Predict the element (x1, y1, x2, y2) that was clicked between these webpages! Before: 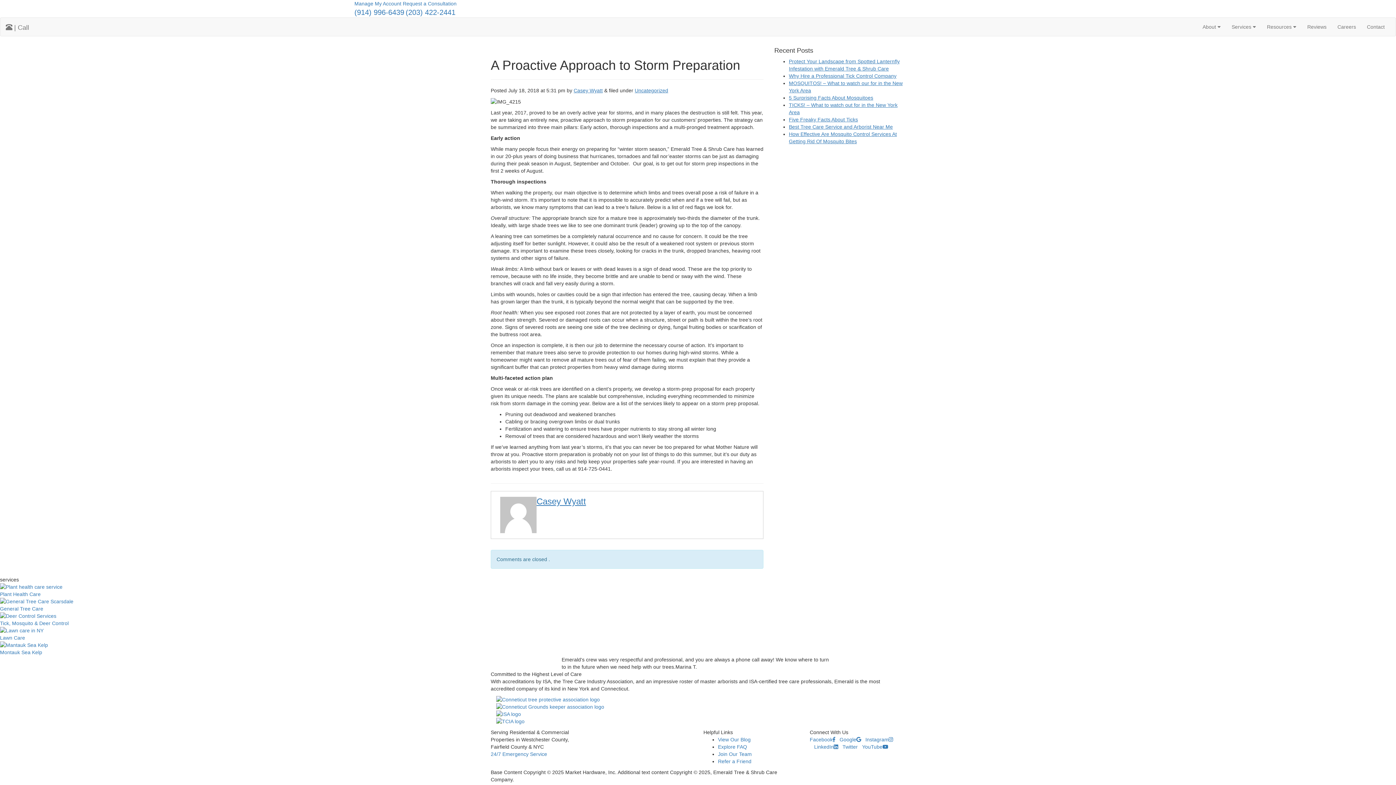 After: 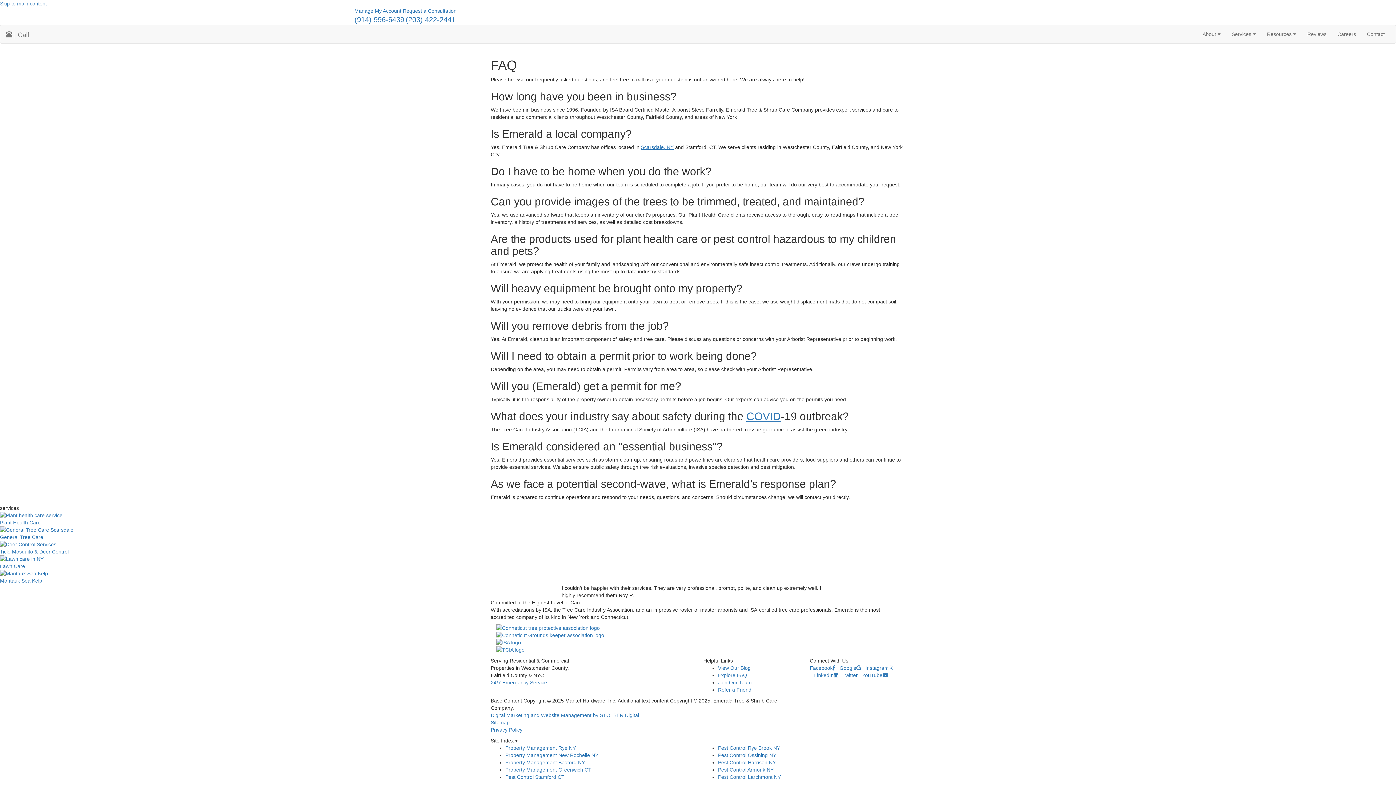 Action: label: Explore FAQ bbox: (718, 744, 747, 750)